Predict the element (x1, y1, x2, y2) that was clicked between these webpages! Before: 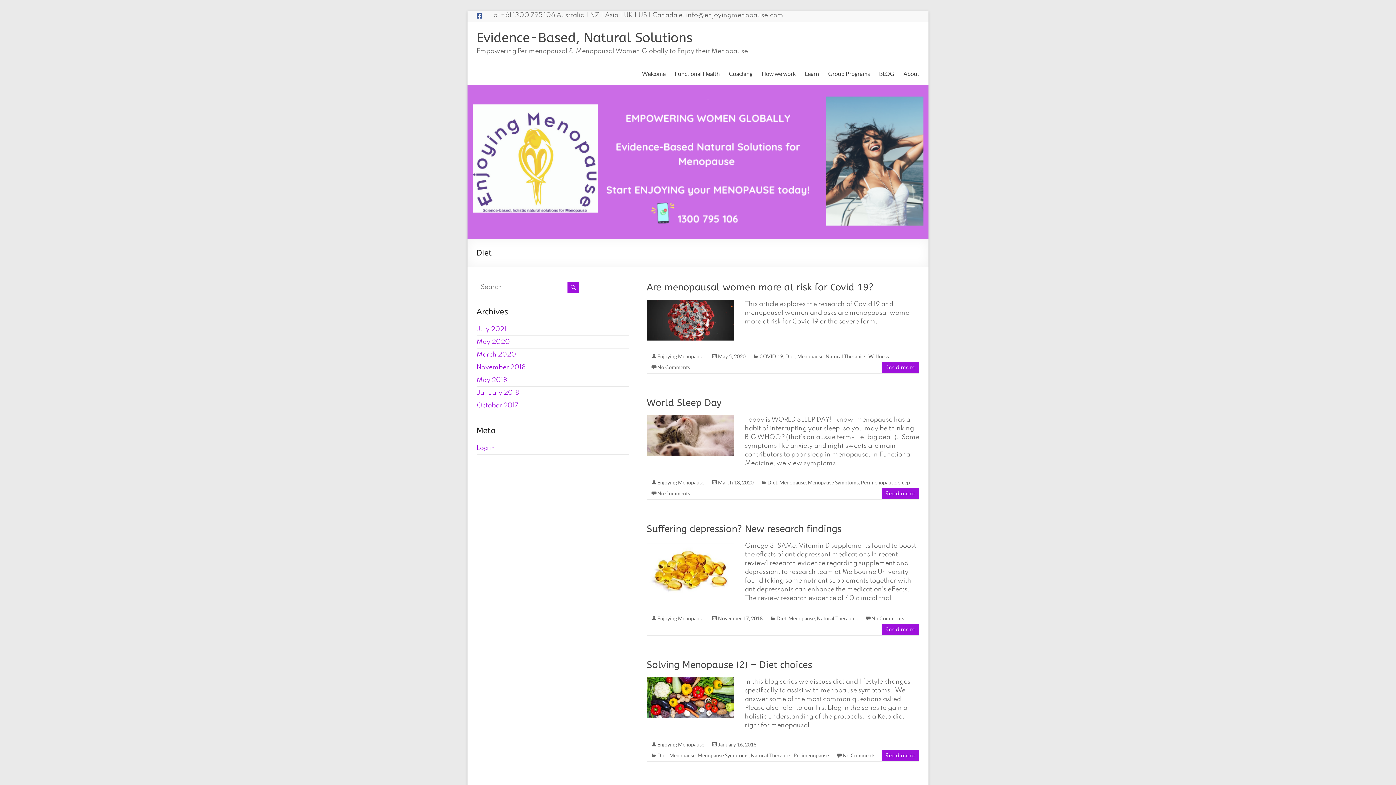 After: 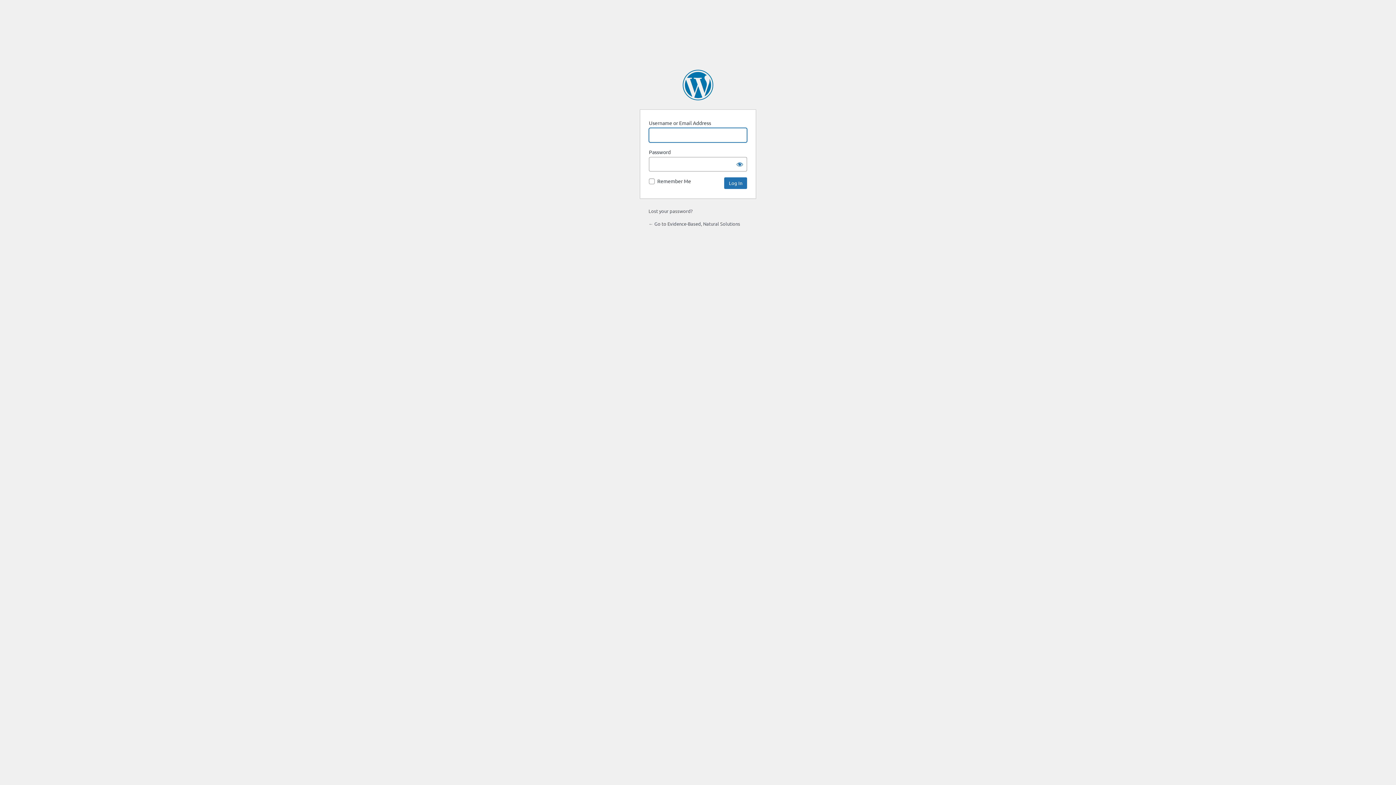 Action: bbox: (476, 444, 495, 451) label: Log in